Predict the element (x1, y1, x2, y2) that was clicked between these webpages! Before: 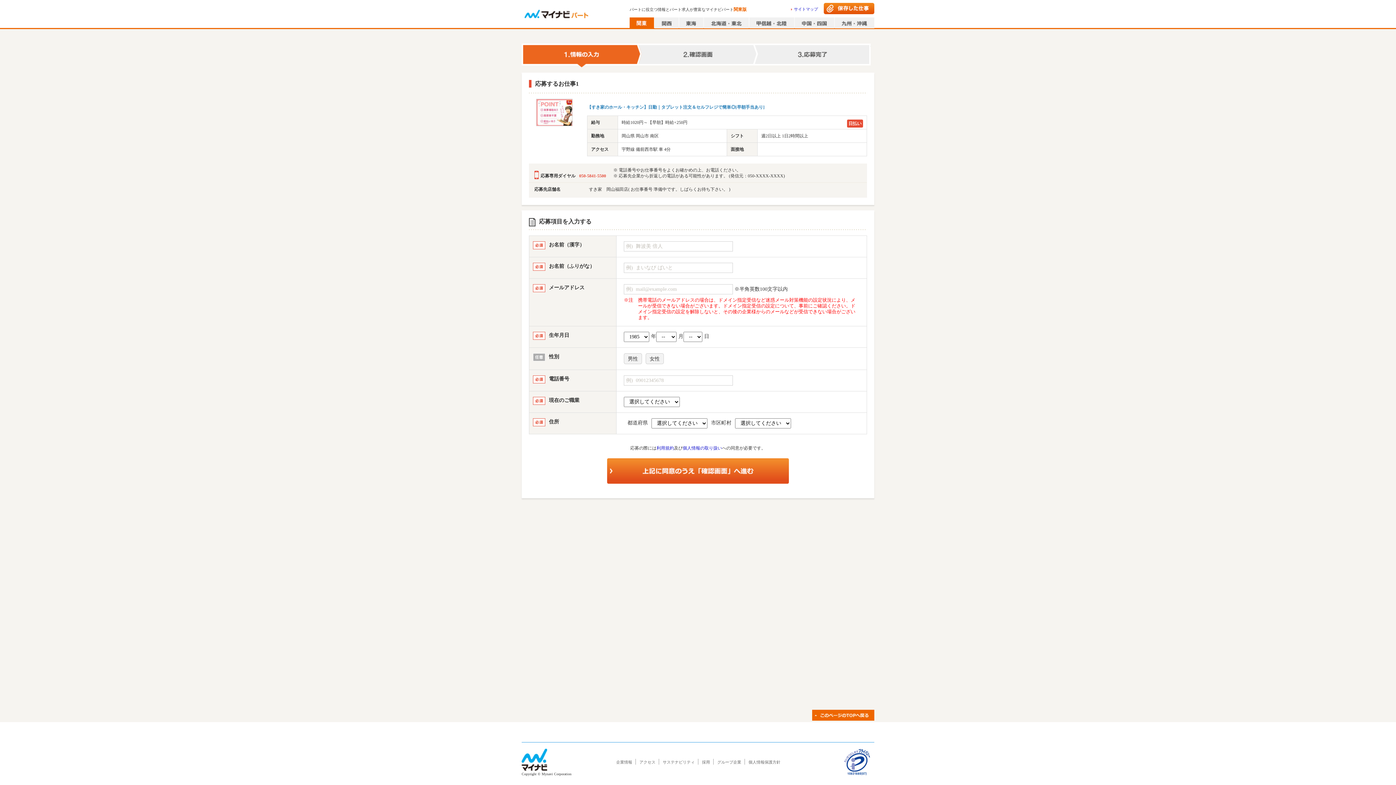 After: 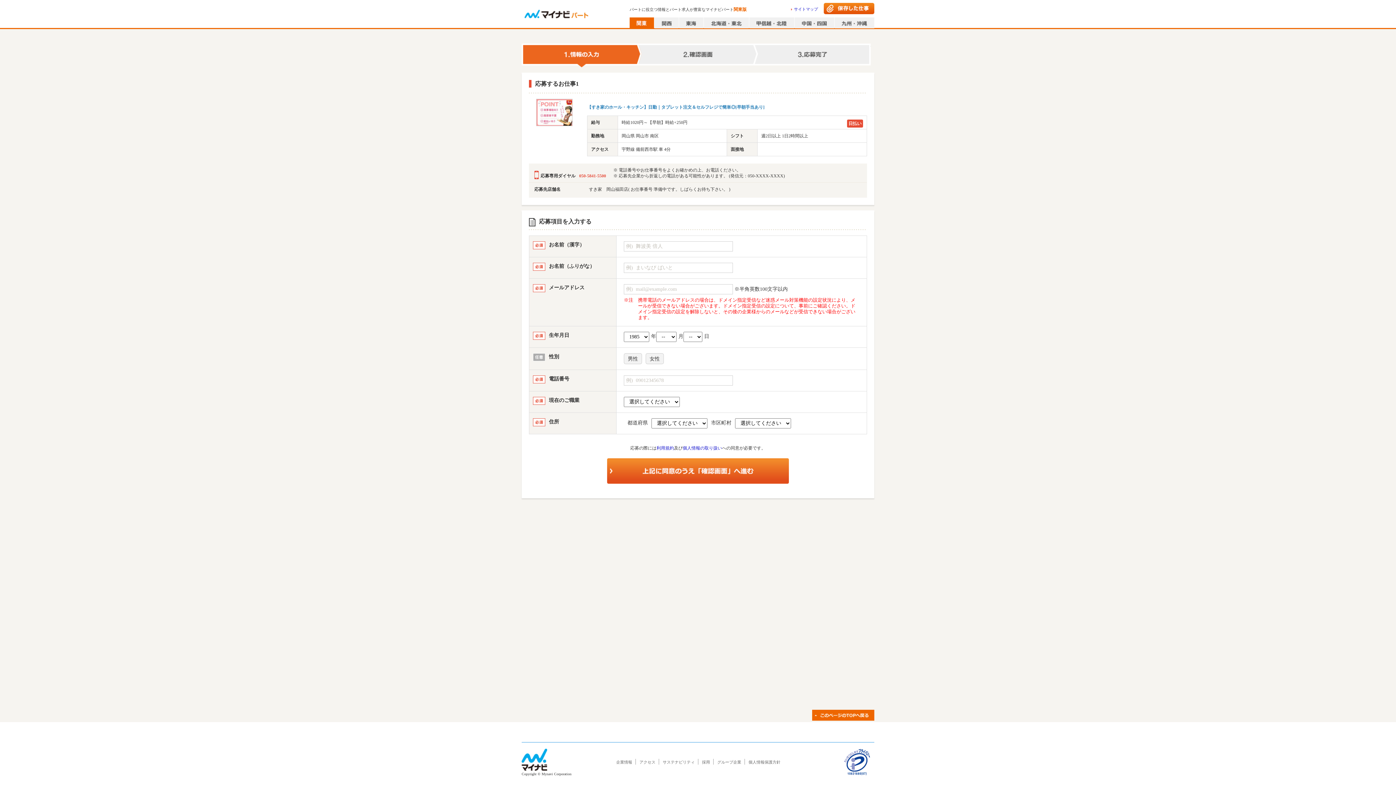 Action: bbox: (521, 766, 547, 771)